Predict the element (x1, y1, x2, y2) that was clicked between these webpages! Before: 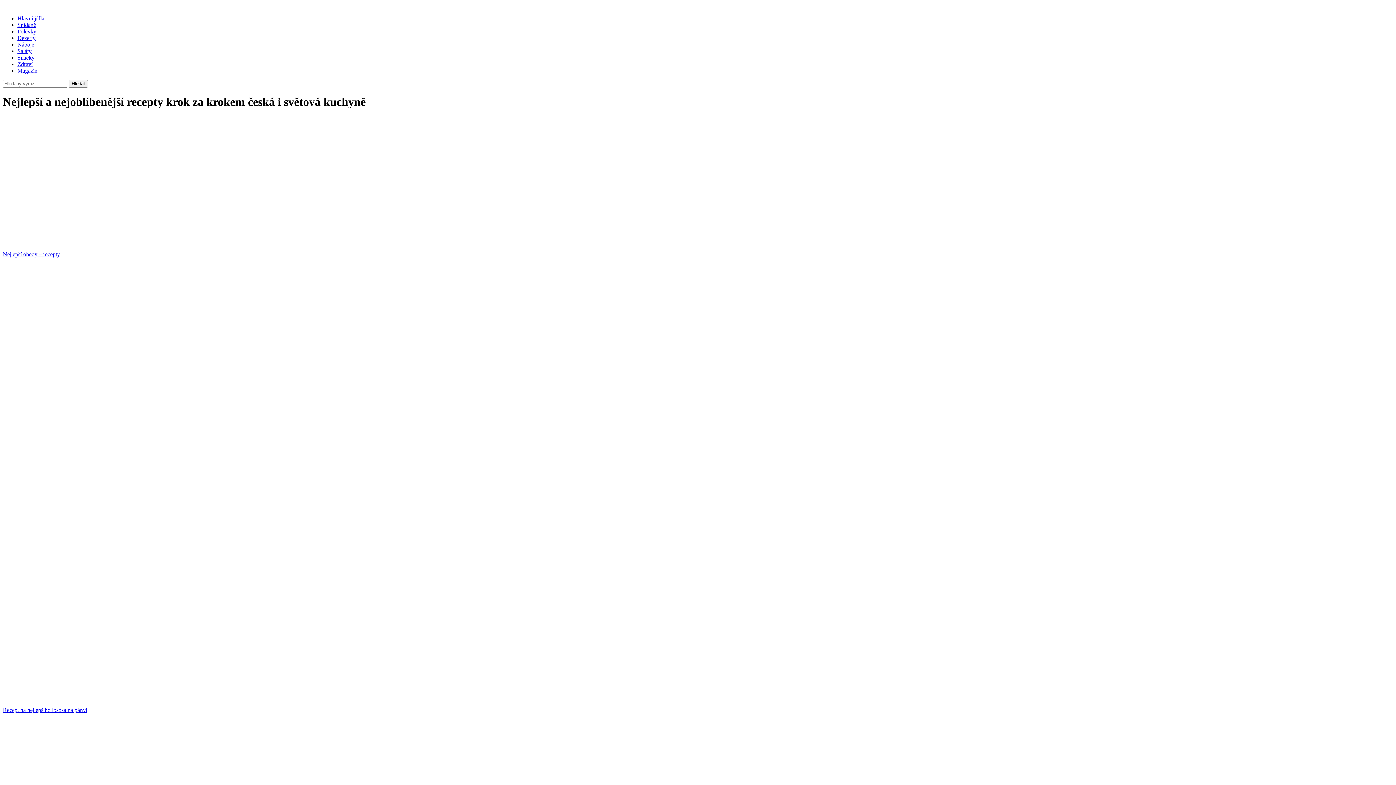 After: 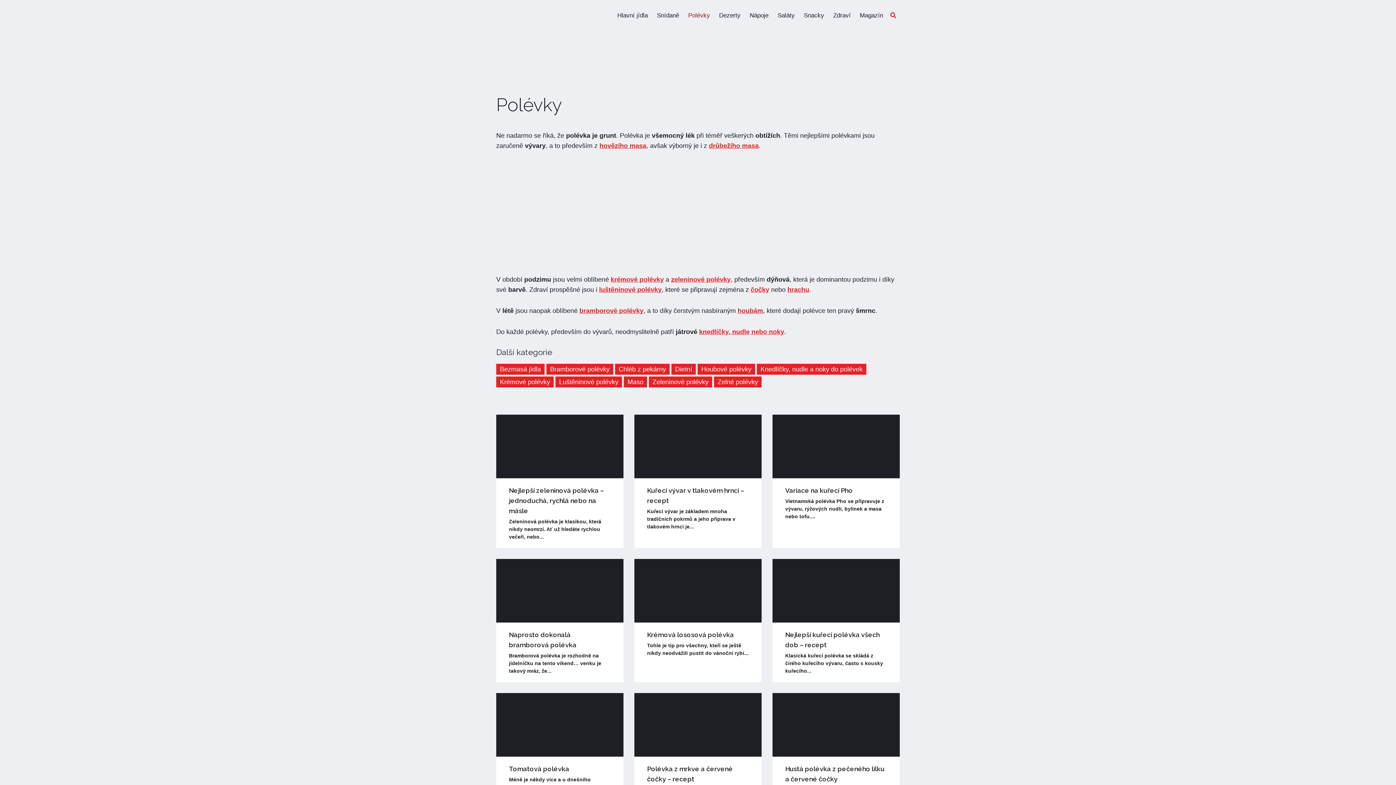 Action: label: Polévky bbox: (17, 28, 36, 34)